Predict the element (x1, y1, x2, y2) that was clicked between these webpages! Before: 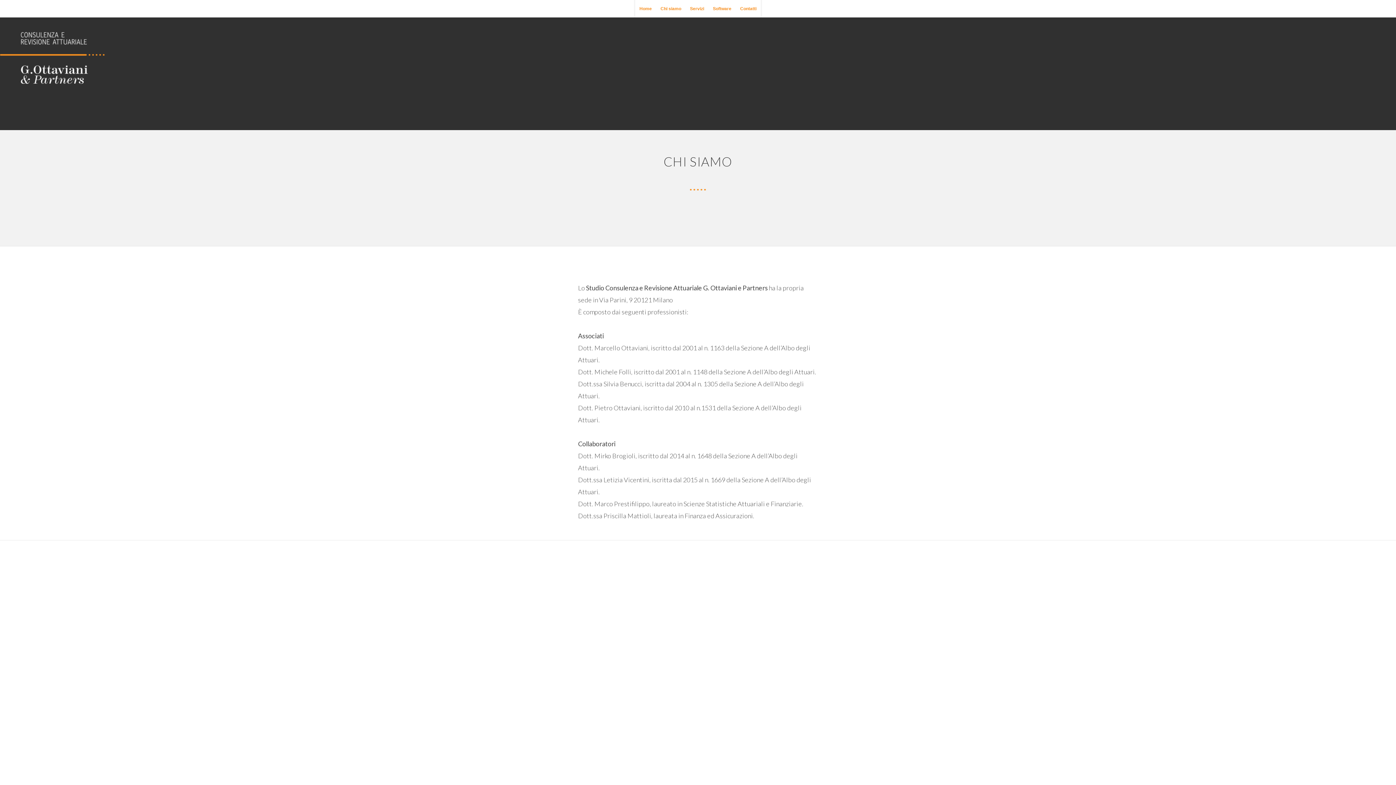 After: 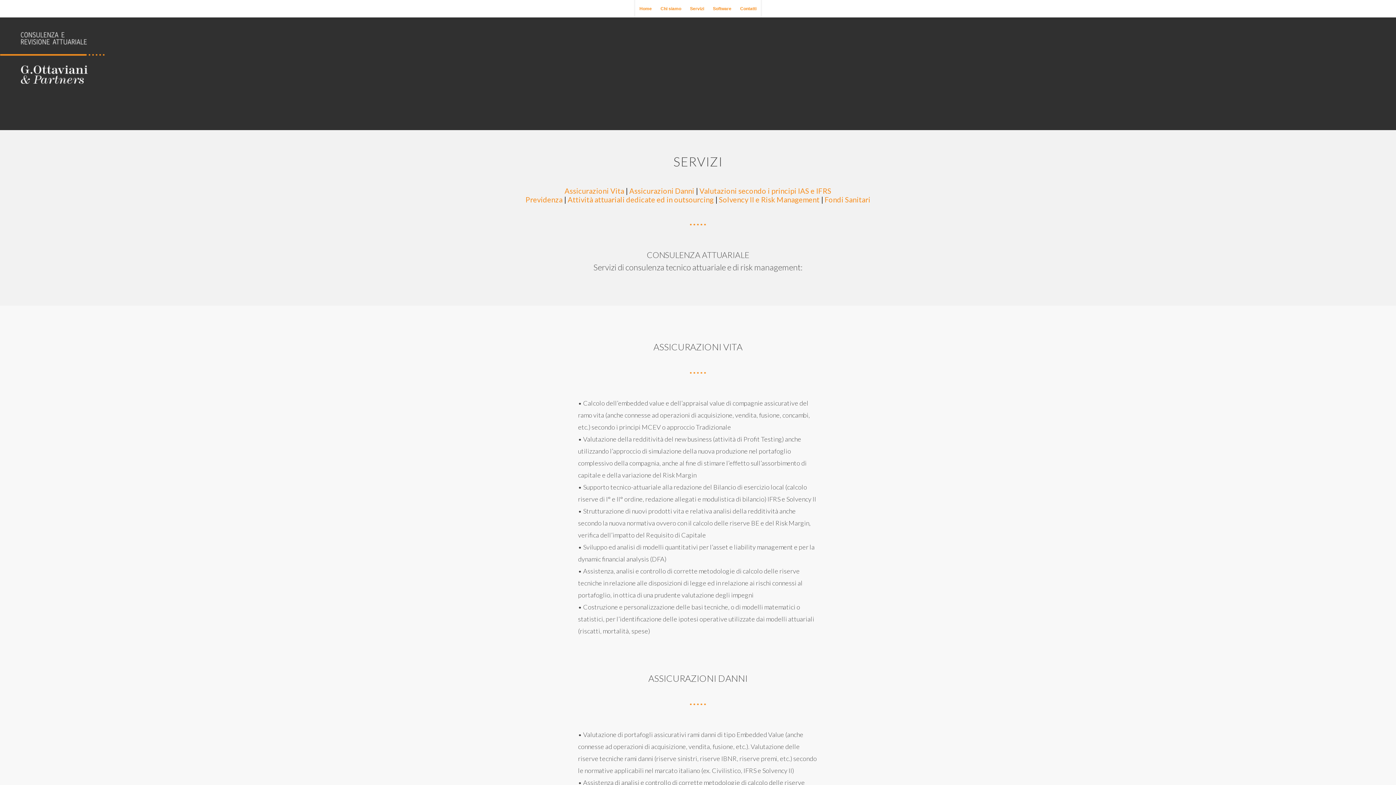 Action: label: Servizi bbox: (690, 6, 704, 11)